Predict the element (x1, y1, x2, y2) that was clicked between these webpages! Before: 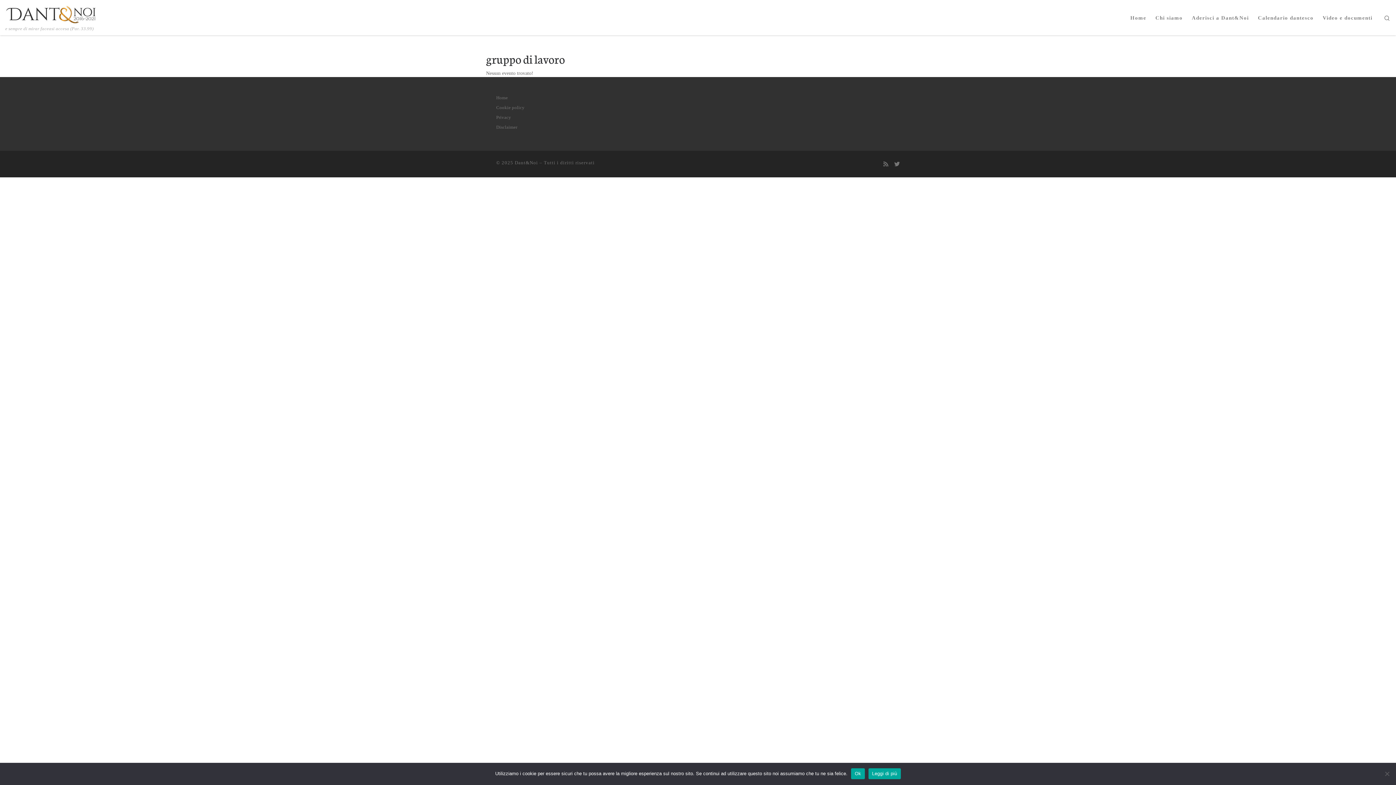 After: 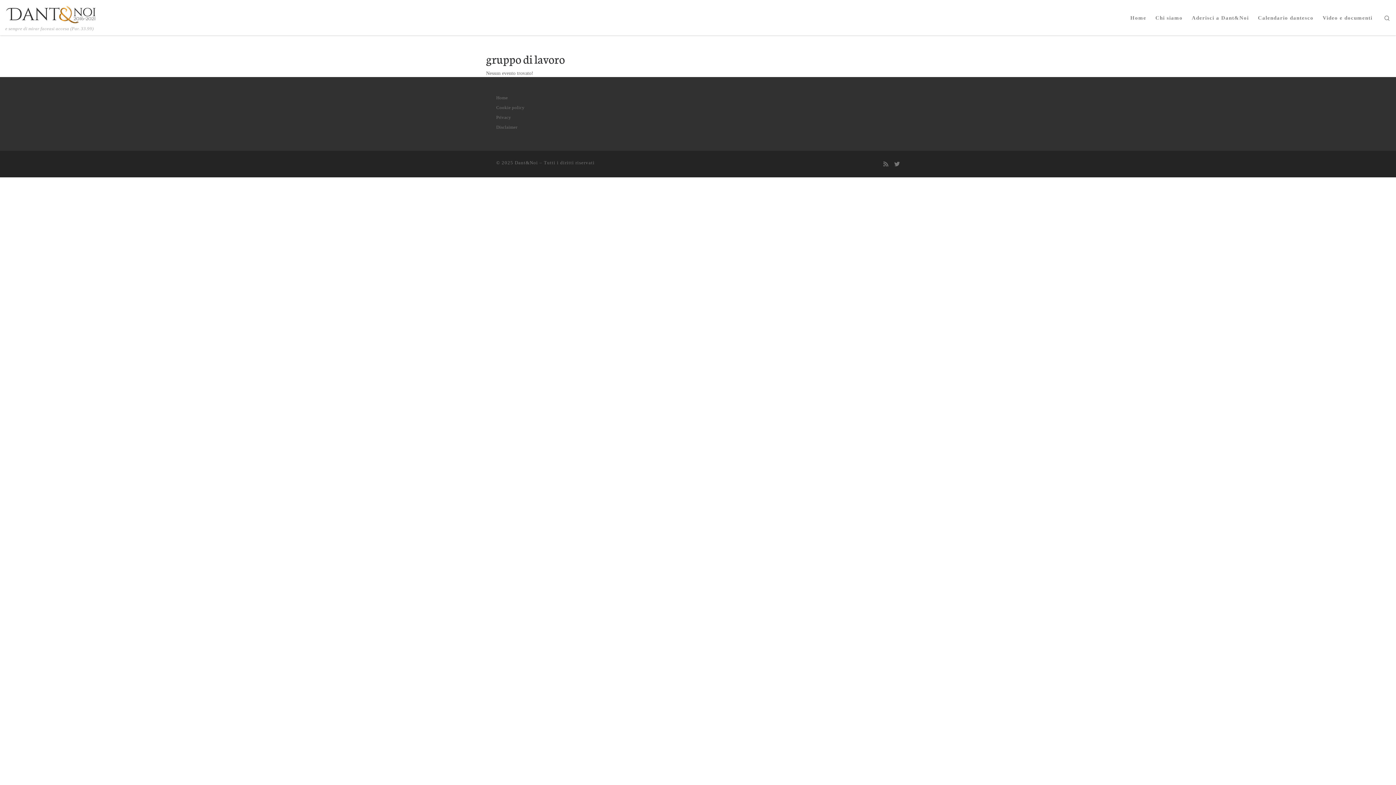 Action: bbox: (851, 768, 865, 779) label: Ok